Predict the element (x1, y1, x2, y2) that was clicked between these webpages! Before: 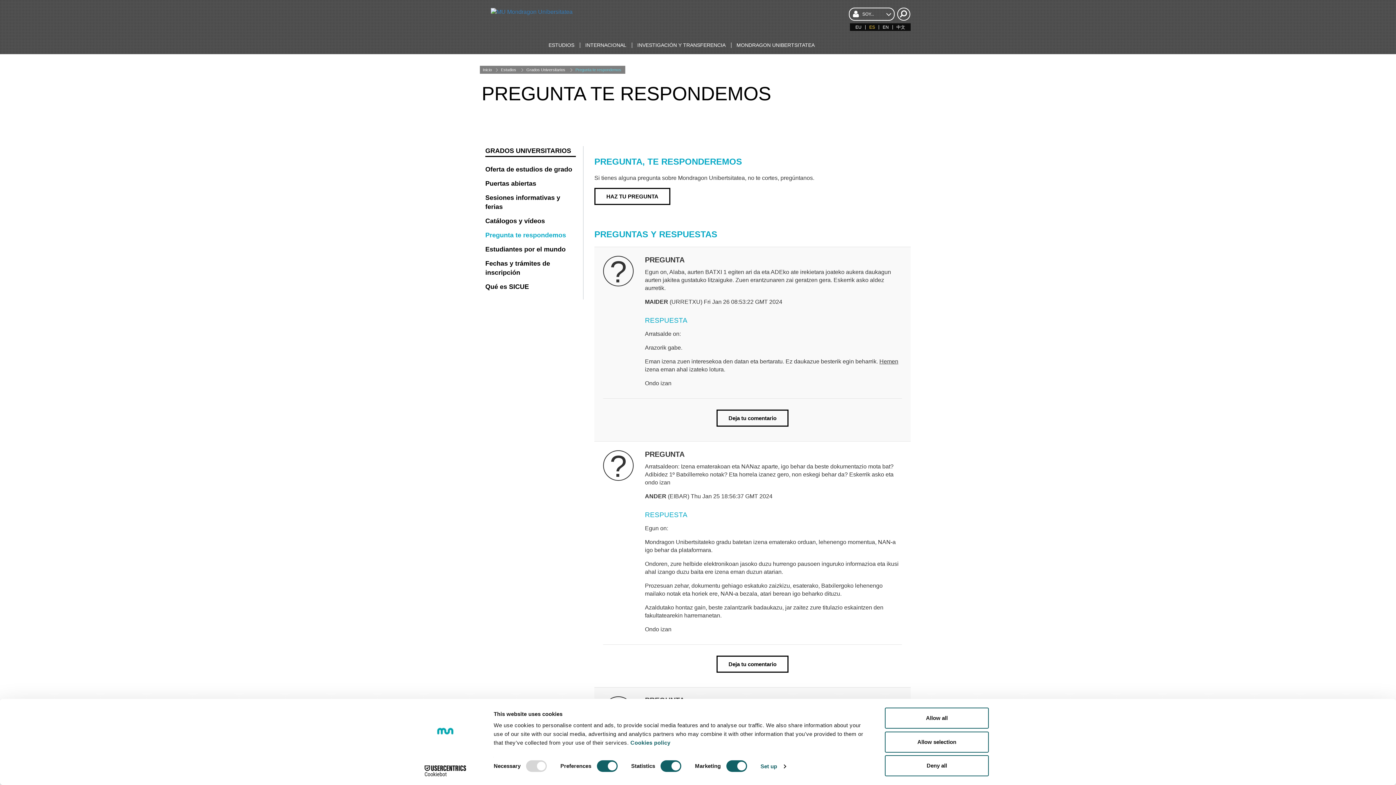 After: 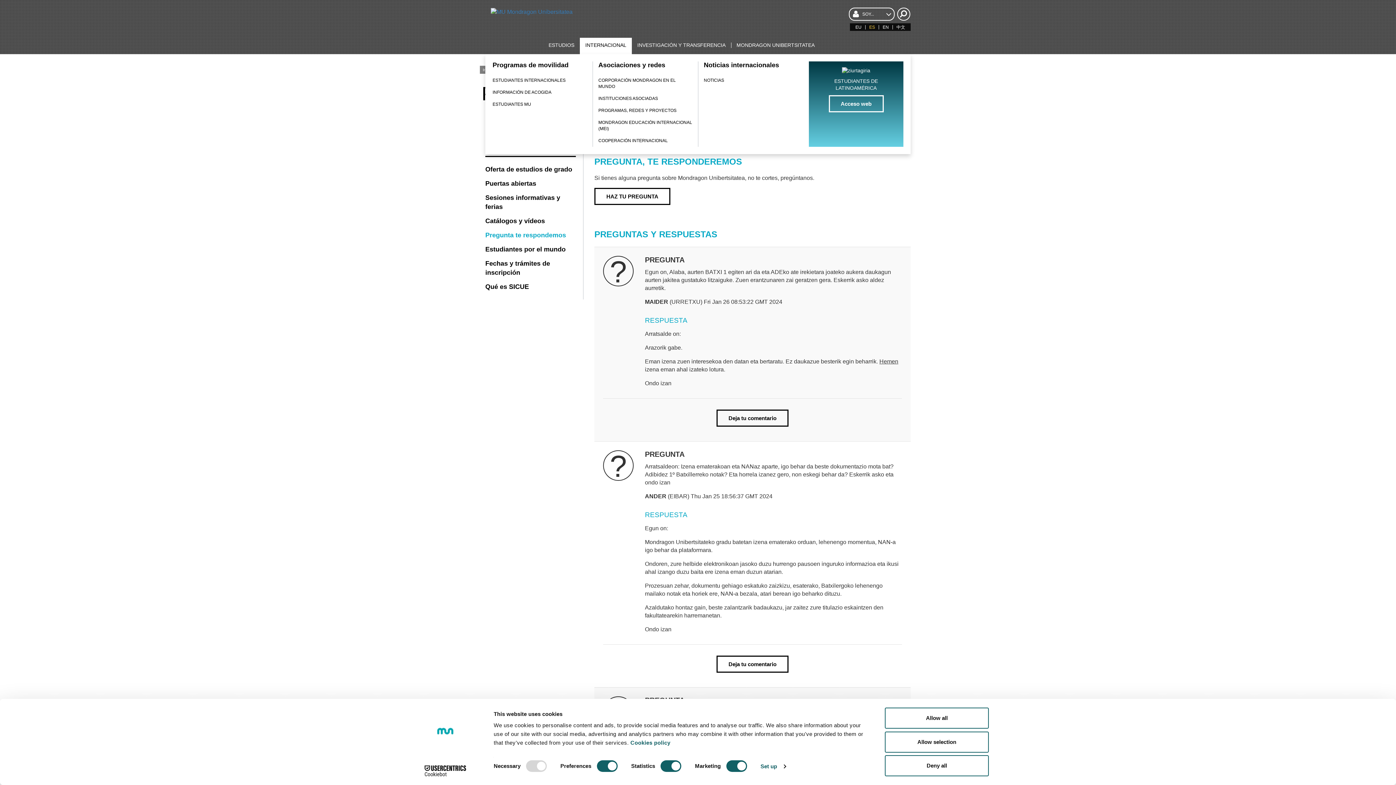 Action: label: INTERNACIONAL bbox: (580, 37, 632, 54)